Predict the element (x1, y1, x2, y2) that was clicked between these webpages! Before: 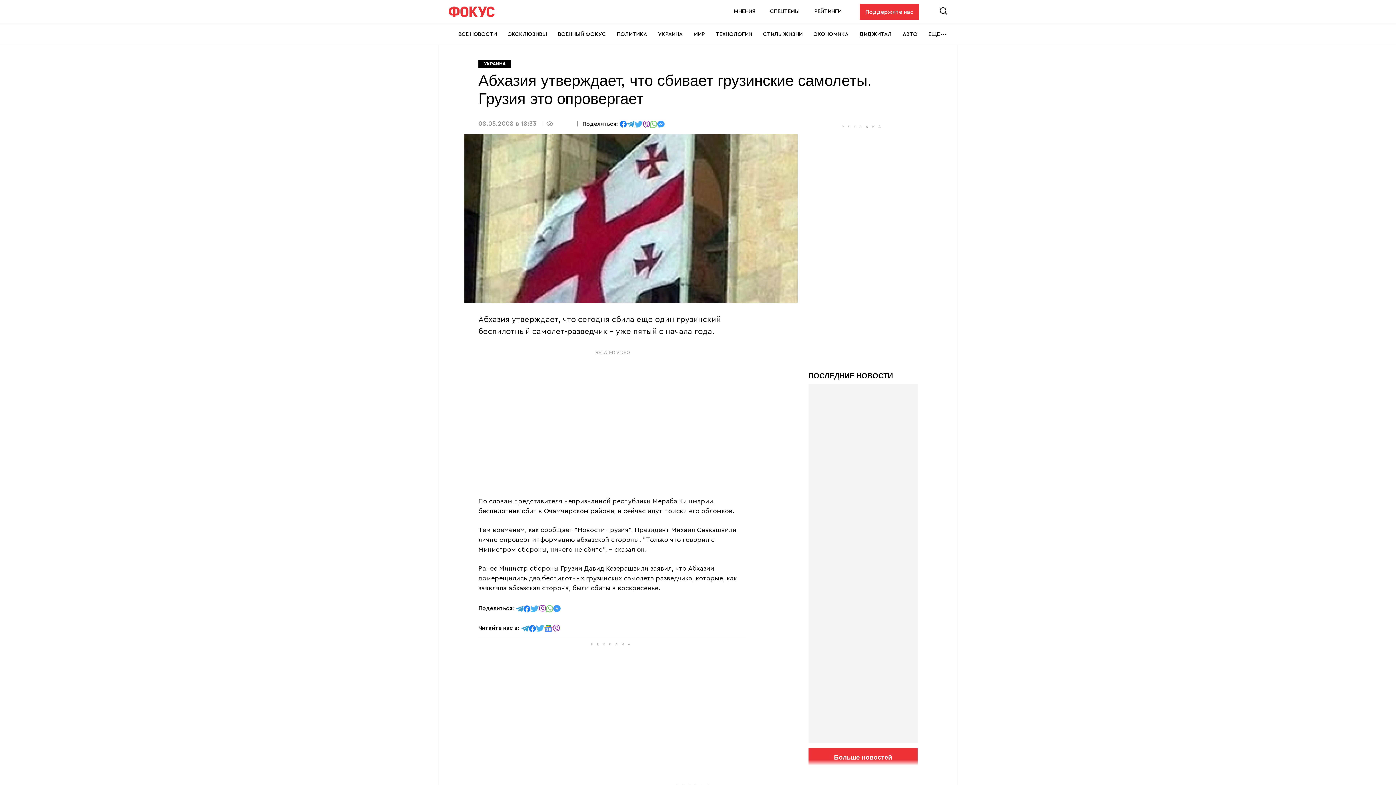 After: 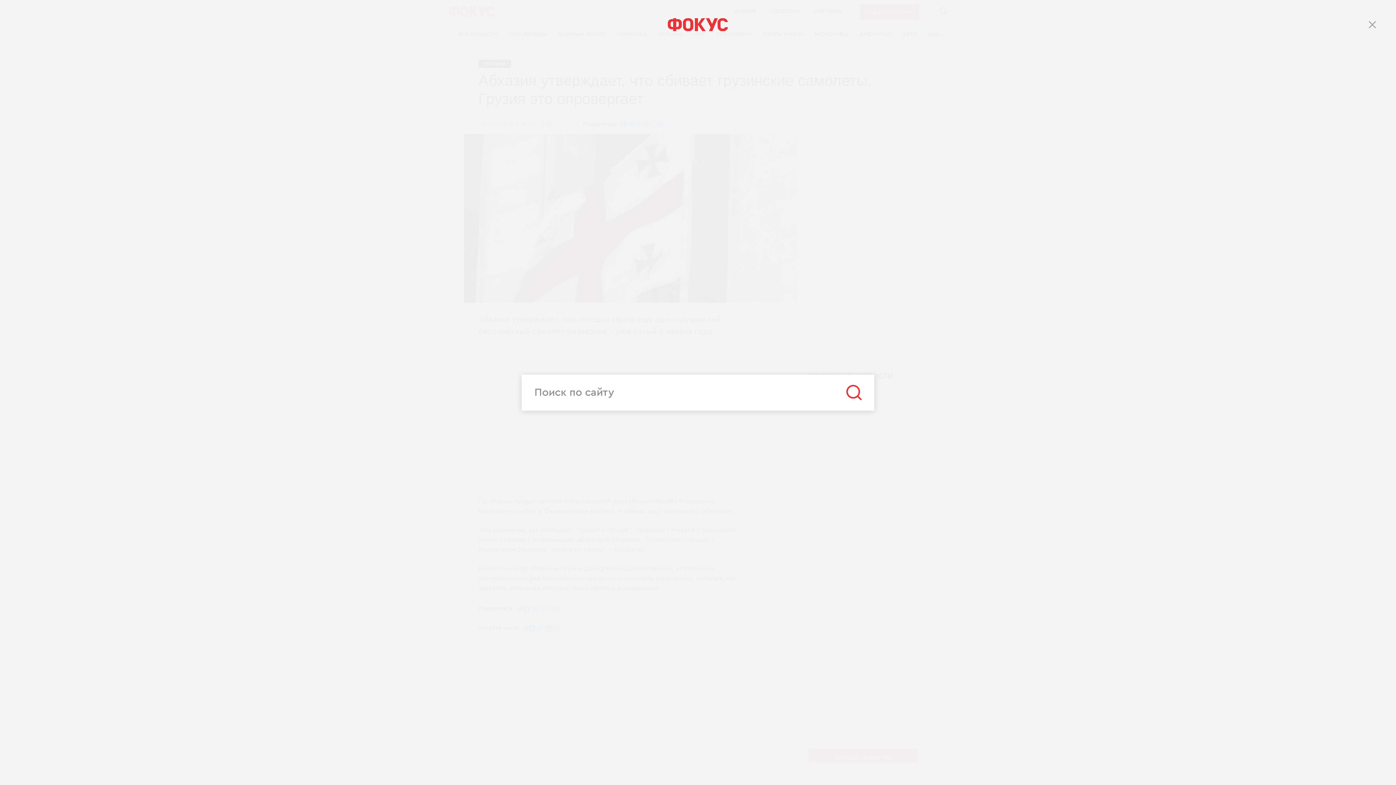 Action: bbox: (937, 4, 949, 17) label: Search